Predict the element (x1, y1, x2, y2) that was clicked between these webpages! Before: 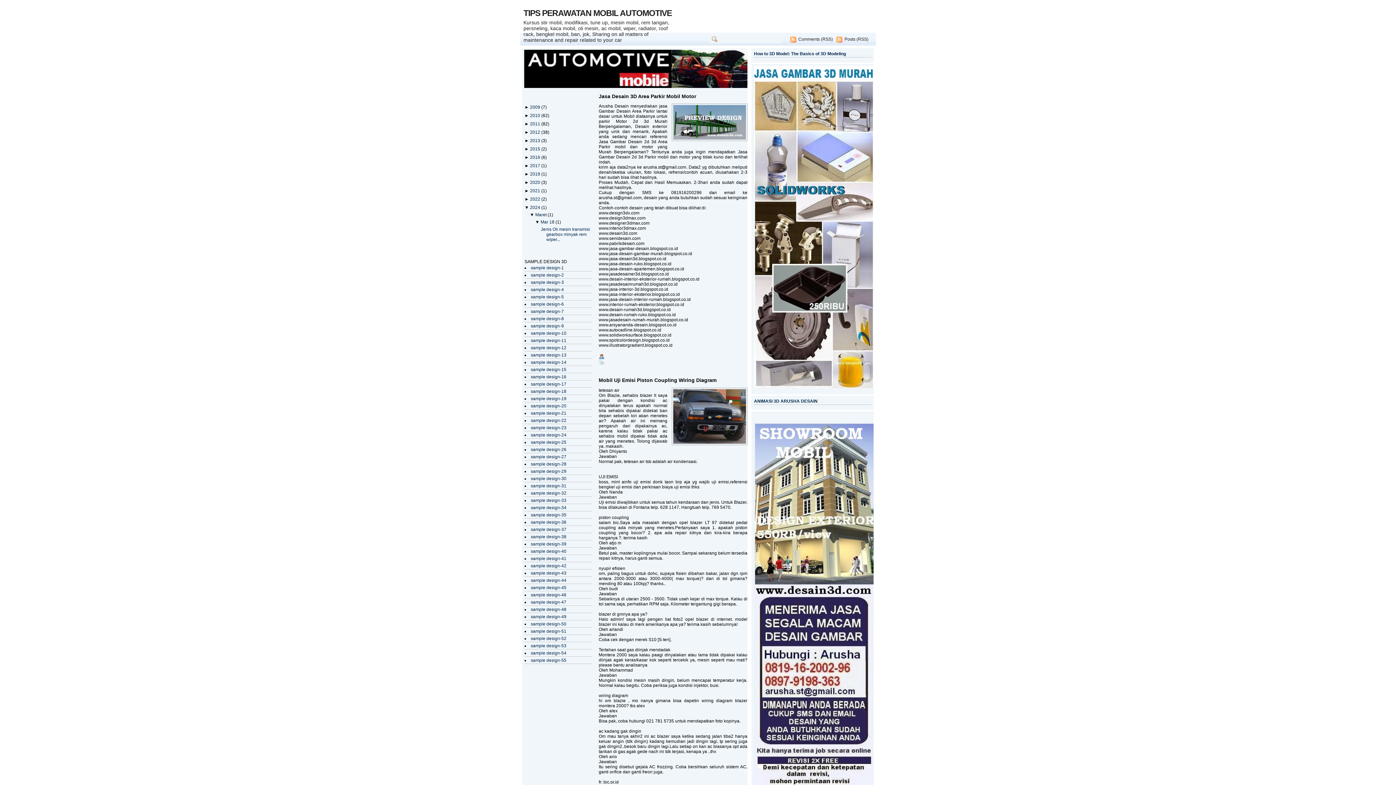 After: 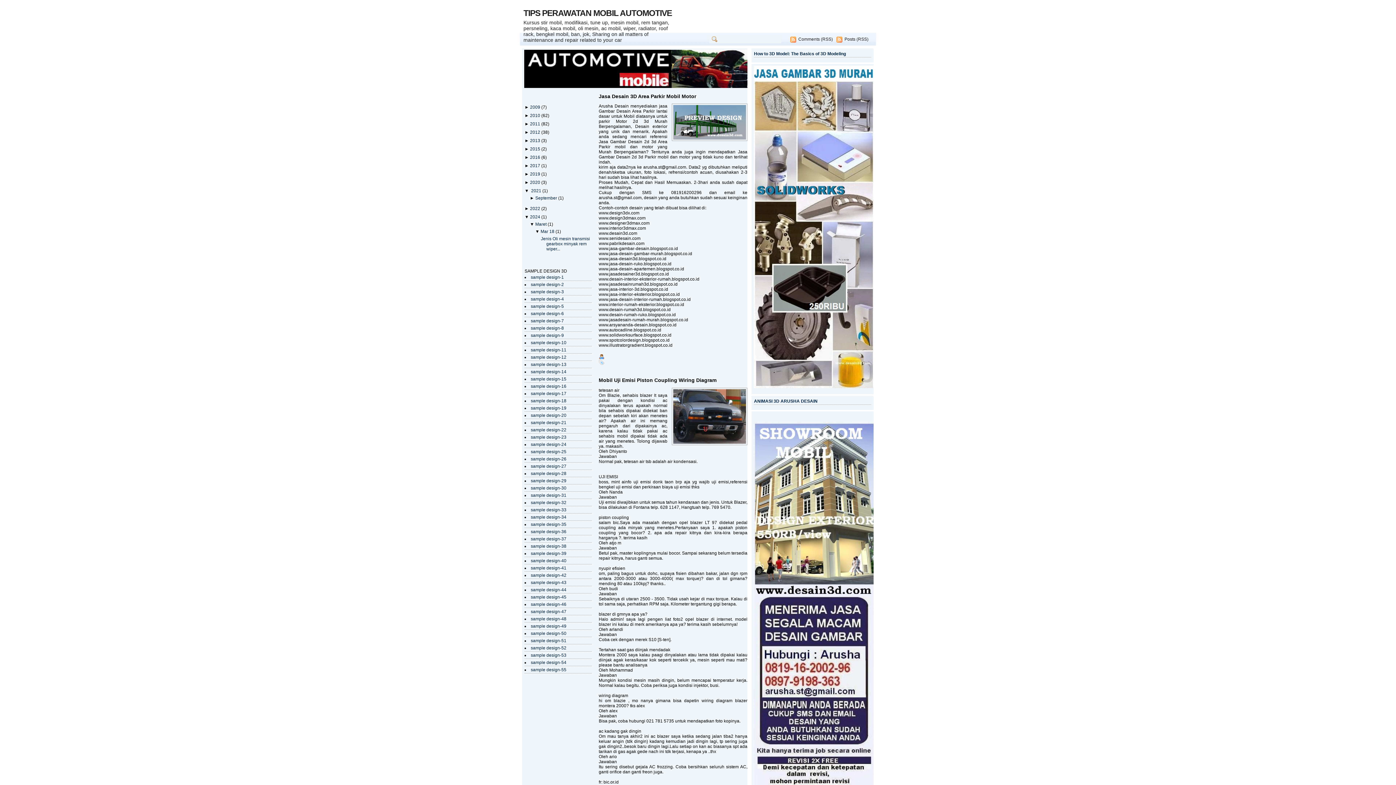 Action: label: ►  bbox: (524, 188, 530, 193)